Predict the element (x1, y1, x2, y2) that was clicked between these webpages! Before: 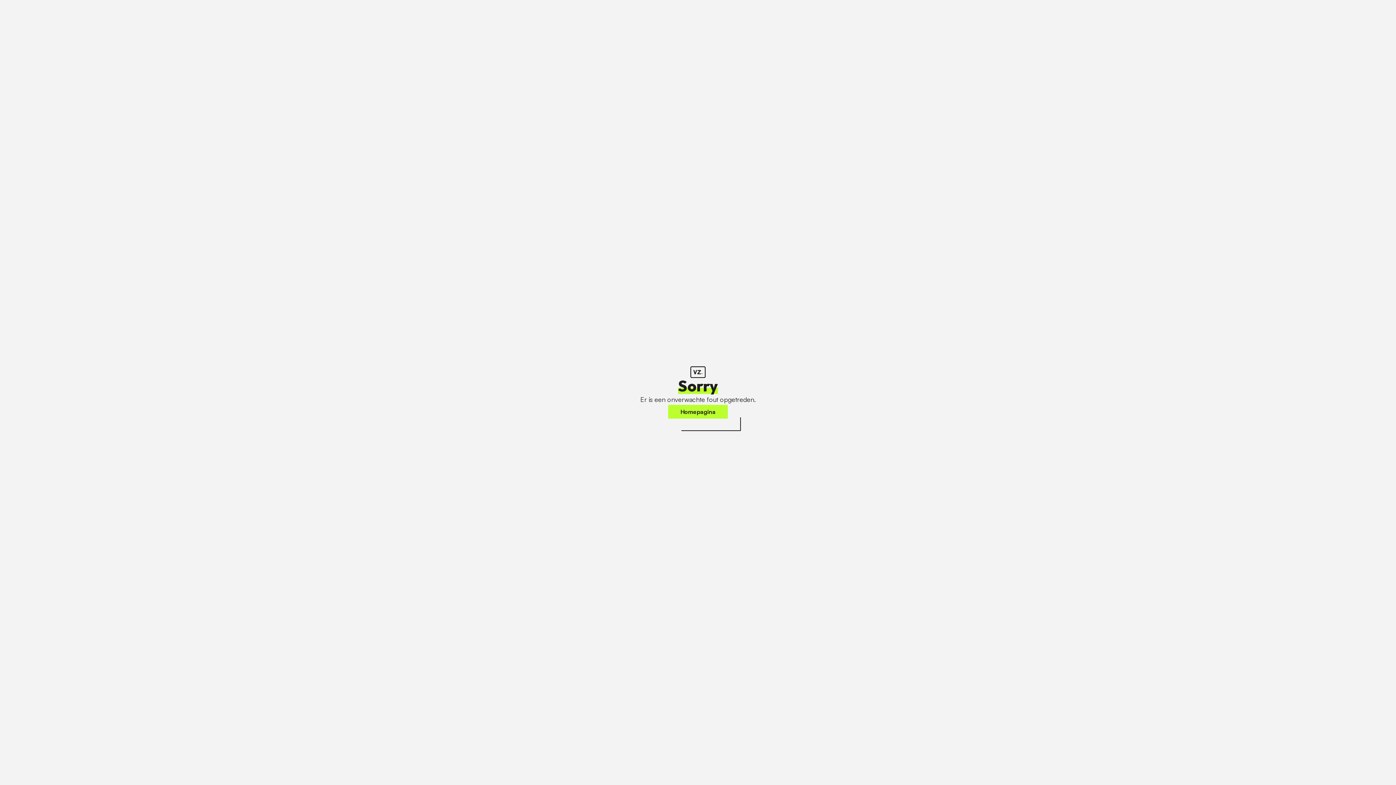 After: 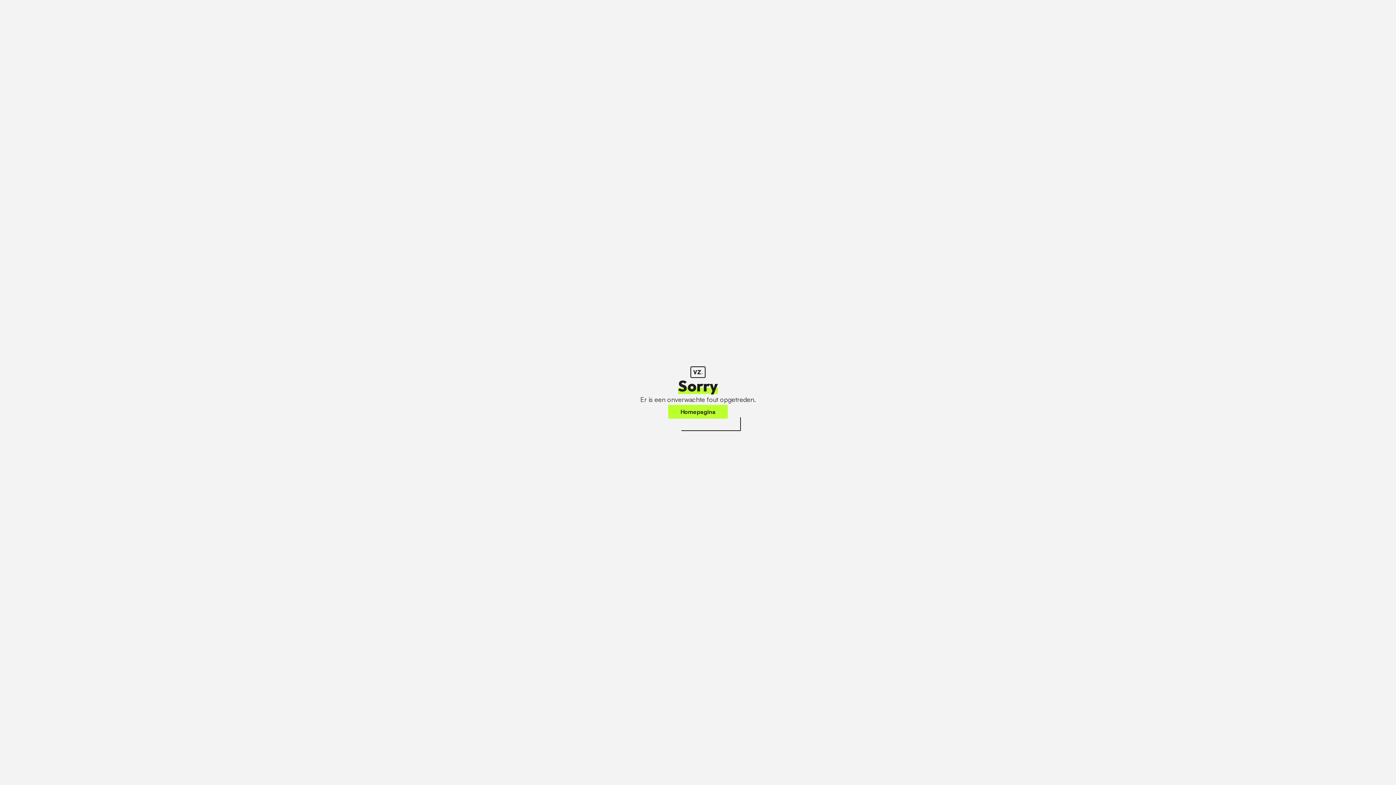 Action: label: Homepagina bbox: (668, 405, 728, 418)